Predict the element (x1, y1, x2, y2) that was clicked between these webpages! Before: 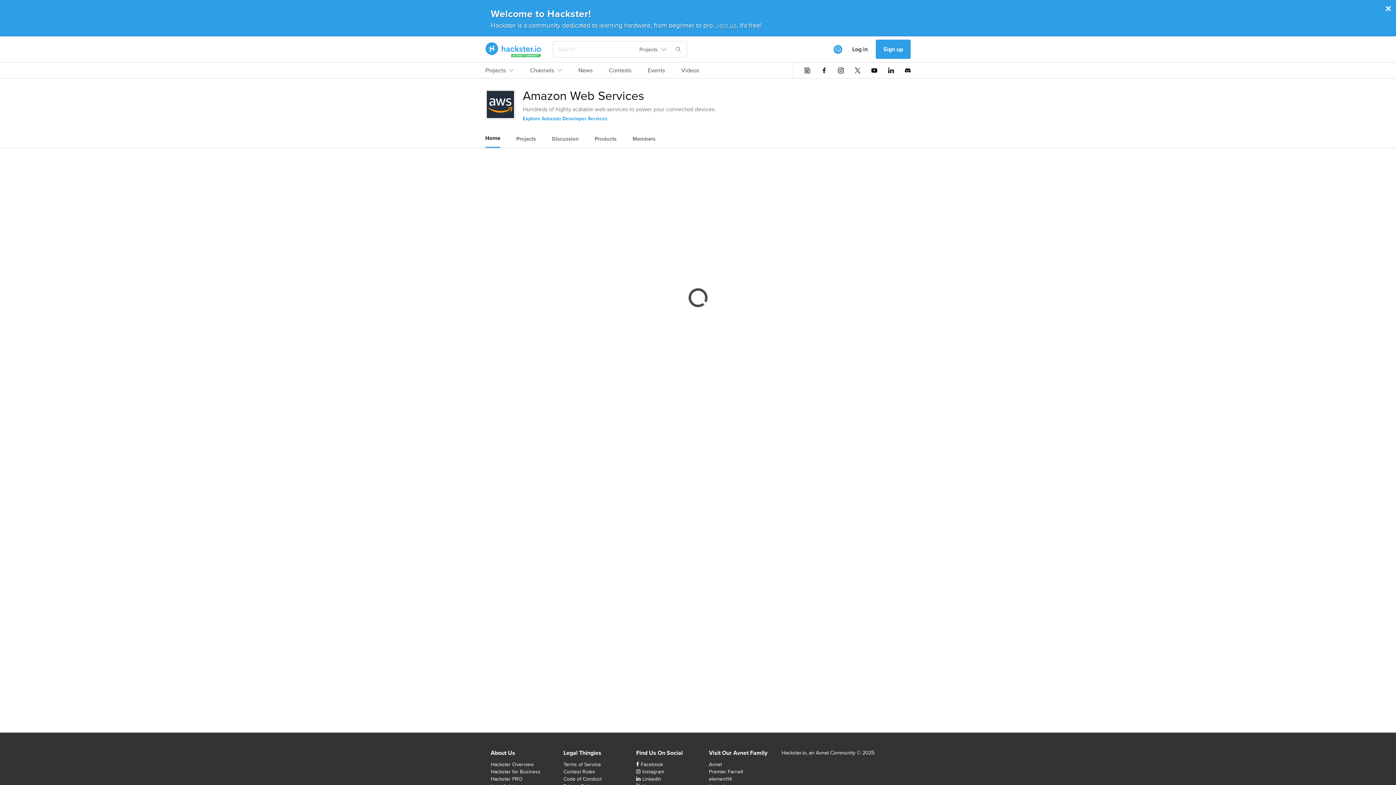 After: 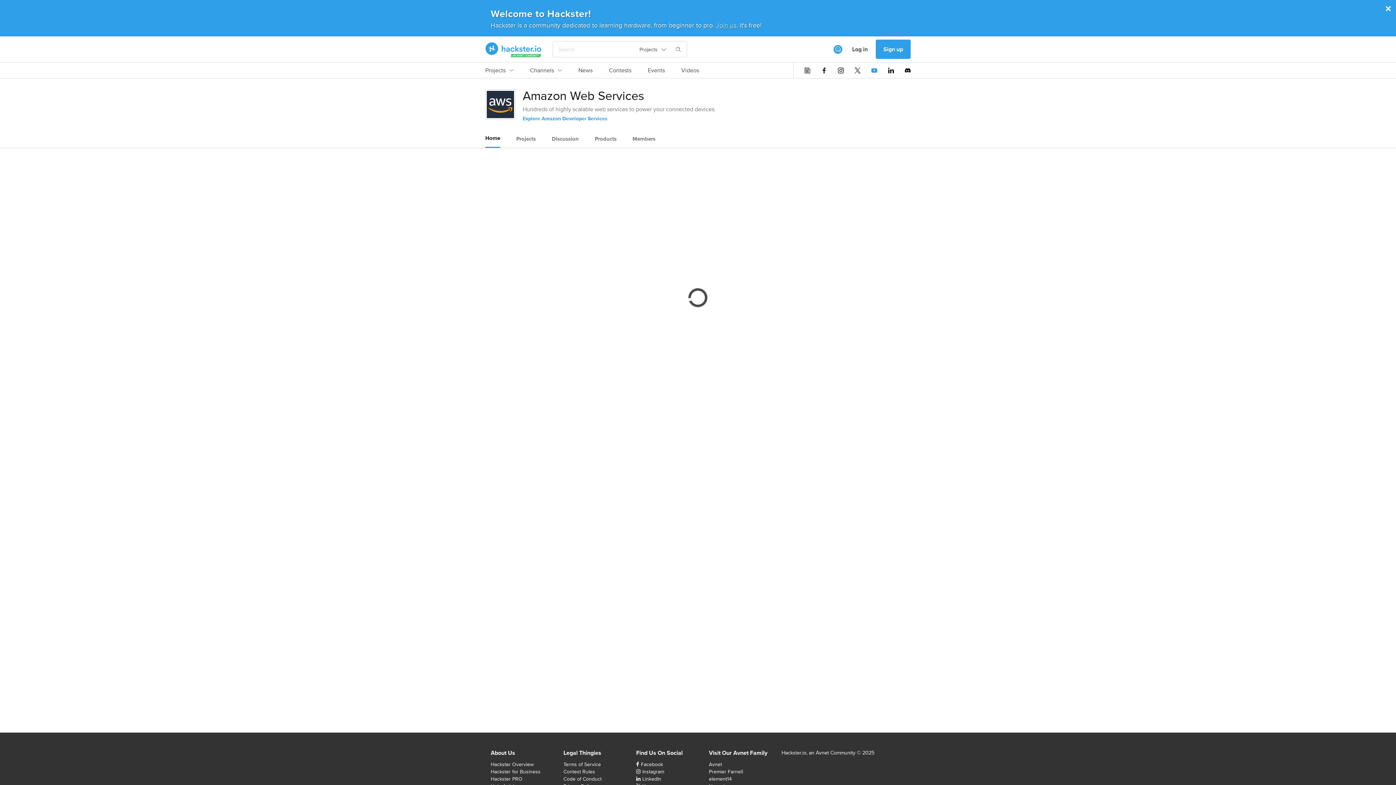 Action: bbox: (871, 67, 877, 73)